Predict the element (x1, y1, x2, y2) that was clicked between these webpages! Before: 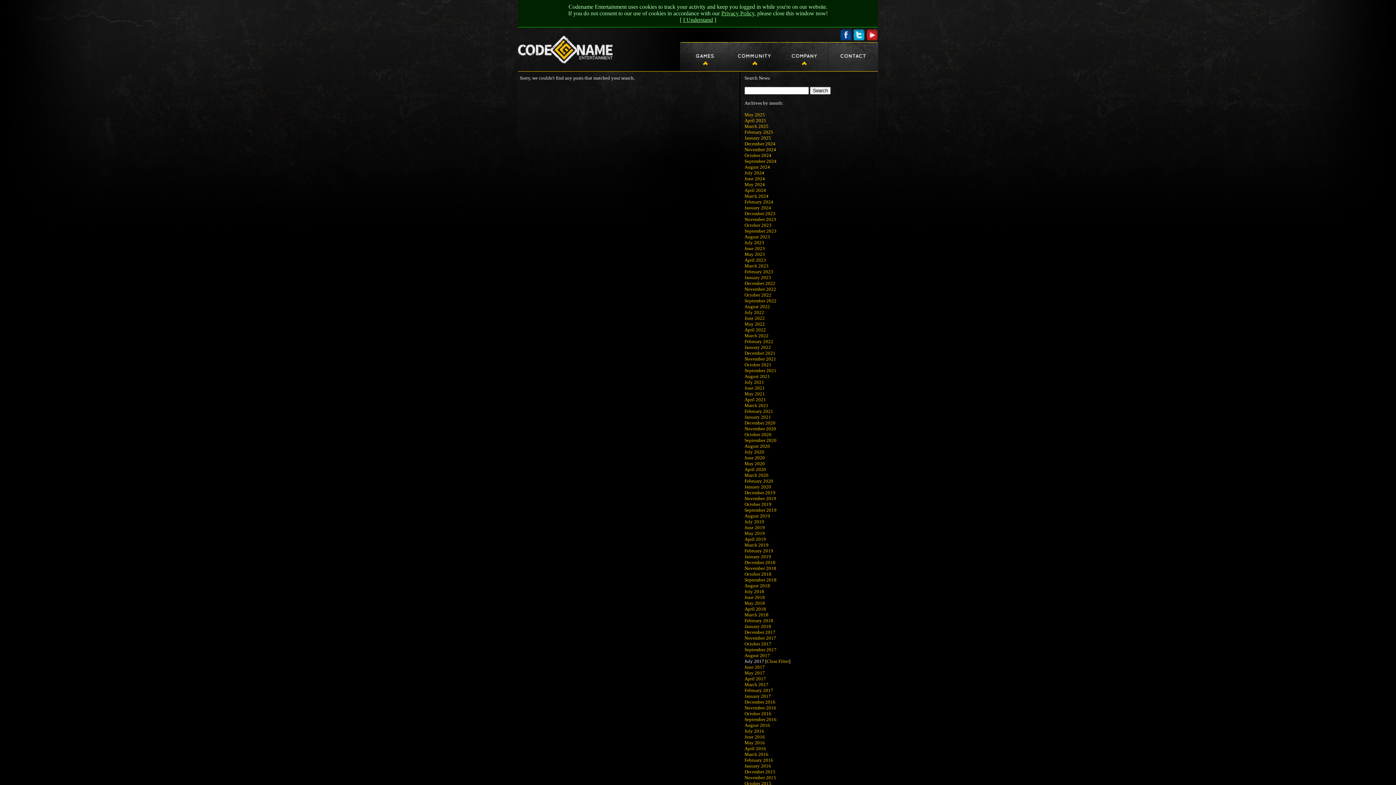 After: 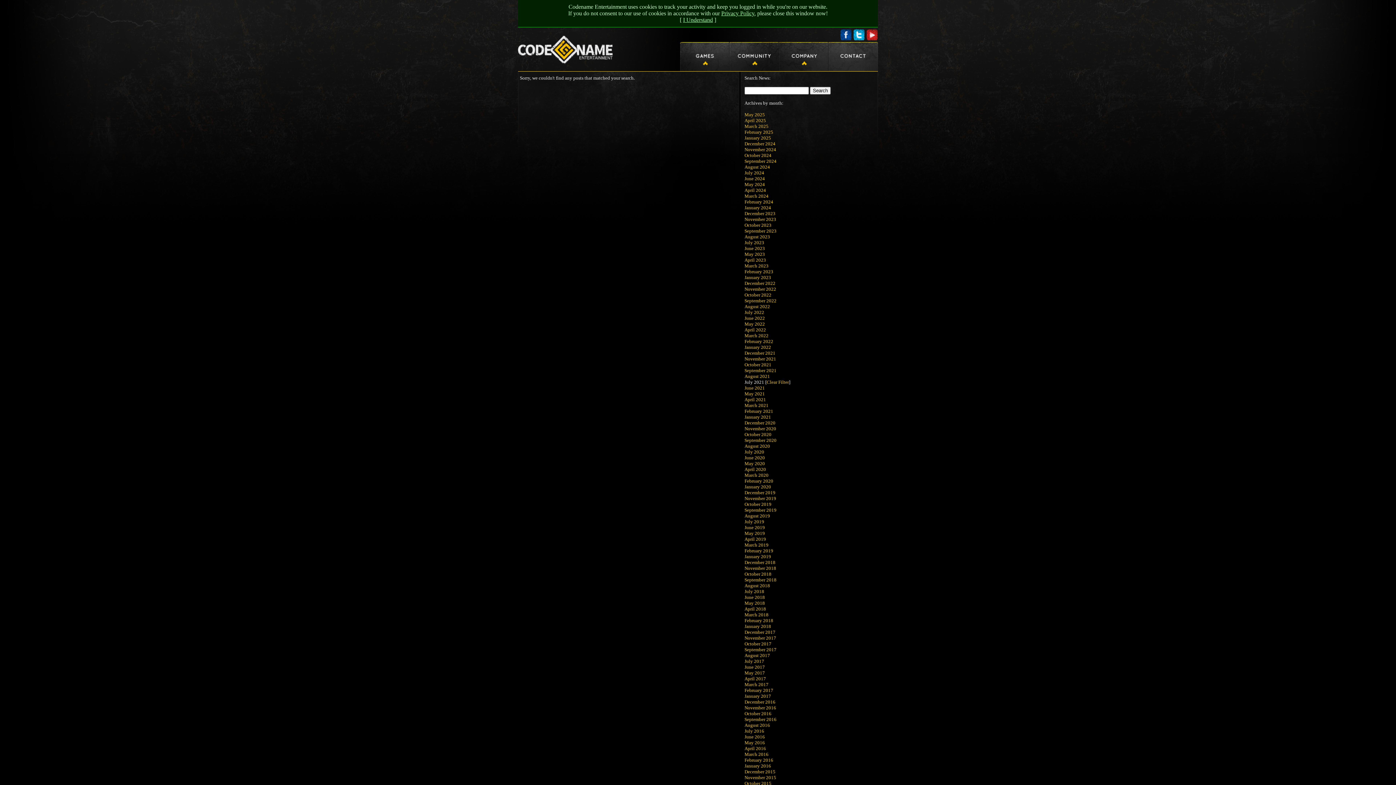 Action: label: July 2021 bbox: (744, 379, 764, 385)